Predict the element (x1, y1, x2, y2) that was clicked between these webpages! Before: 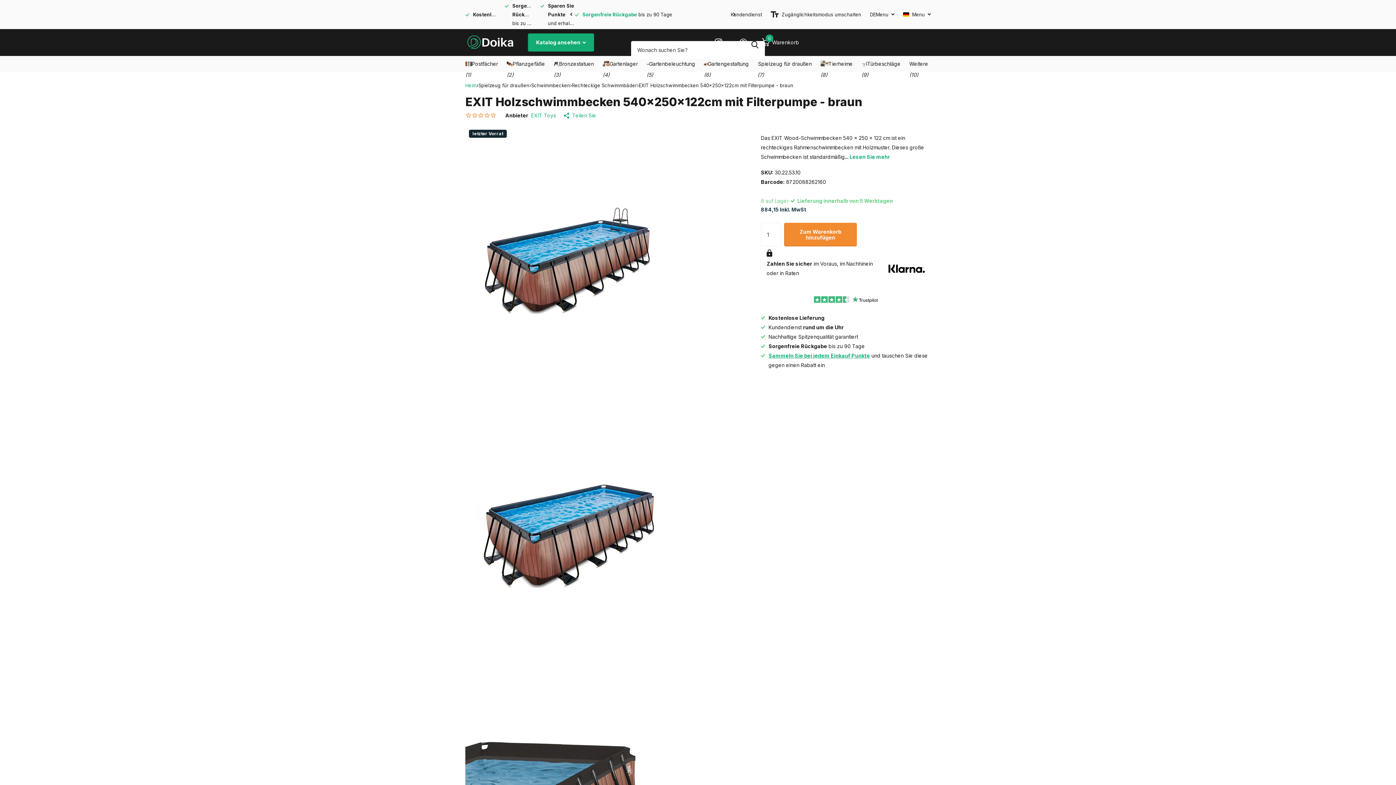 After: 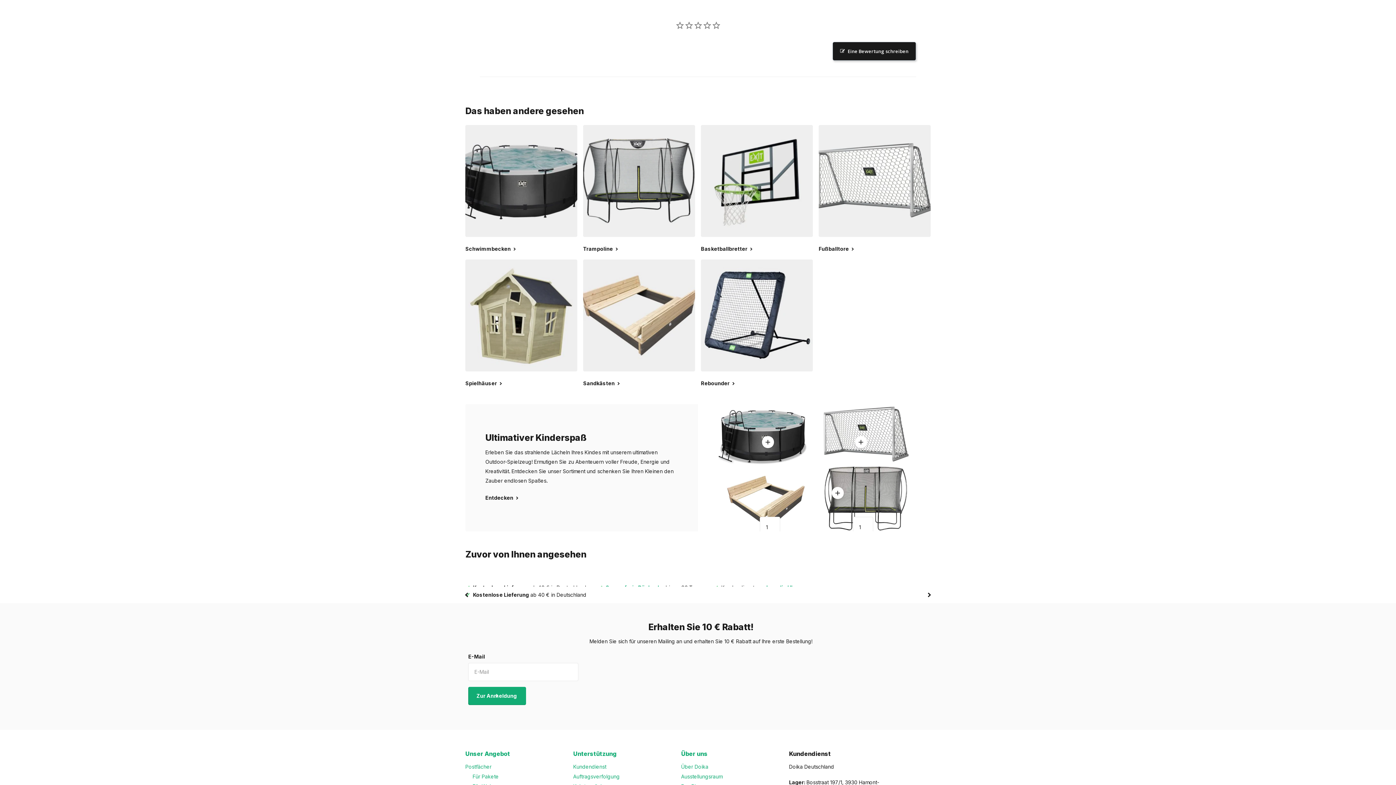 Action: bbox: (465, 110, 505, 120)